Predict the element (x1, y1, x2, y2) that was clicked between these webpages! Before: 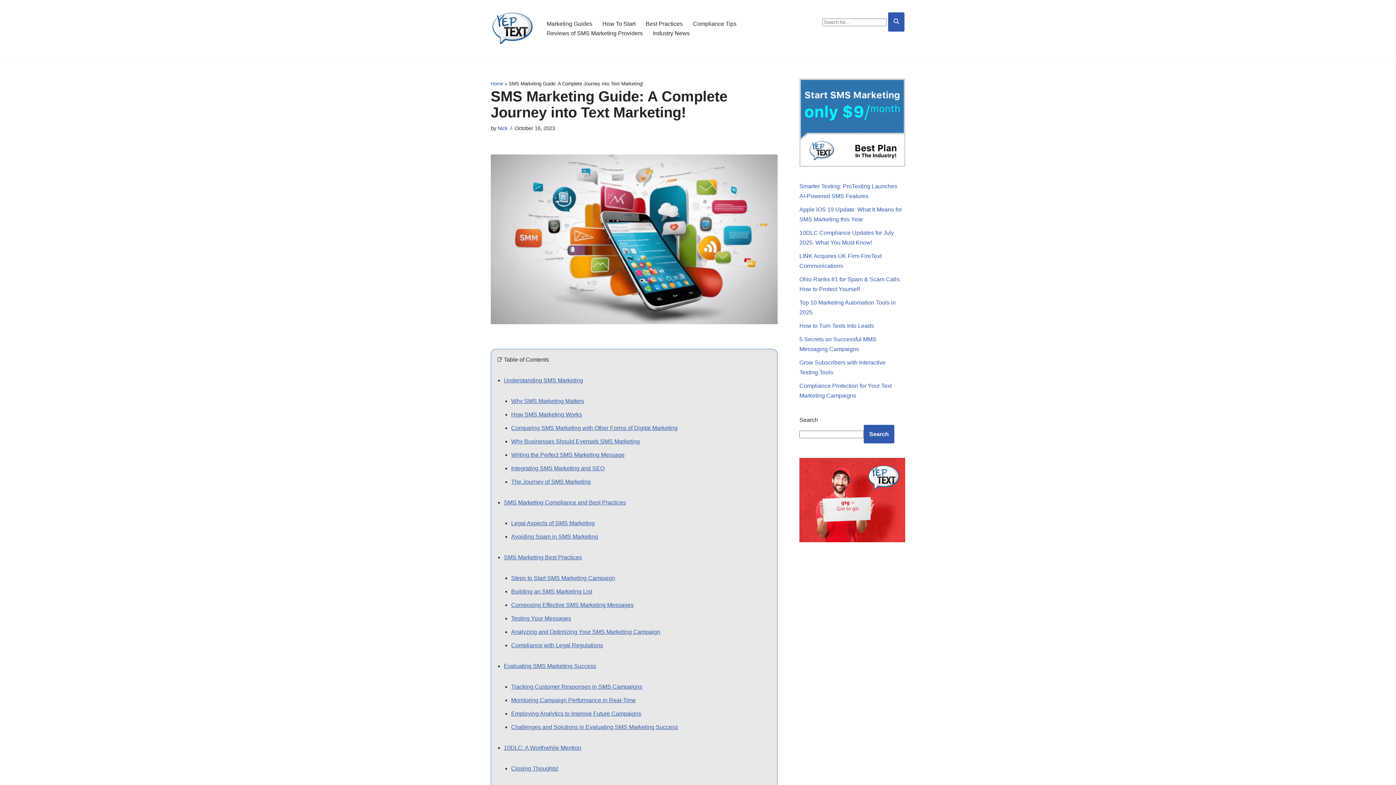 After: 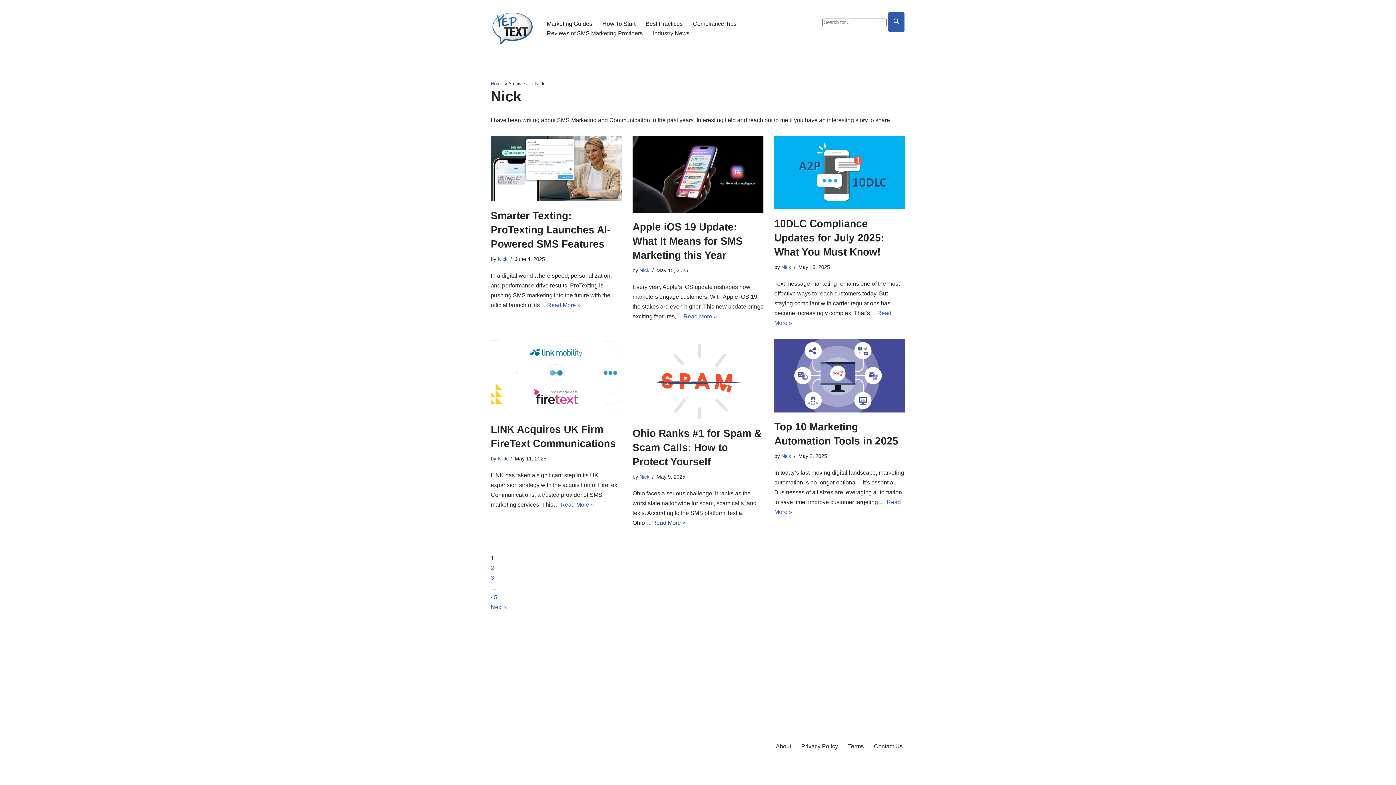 Action: bbox: (497, 125, 507, 131) label: Nick